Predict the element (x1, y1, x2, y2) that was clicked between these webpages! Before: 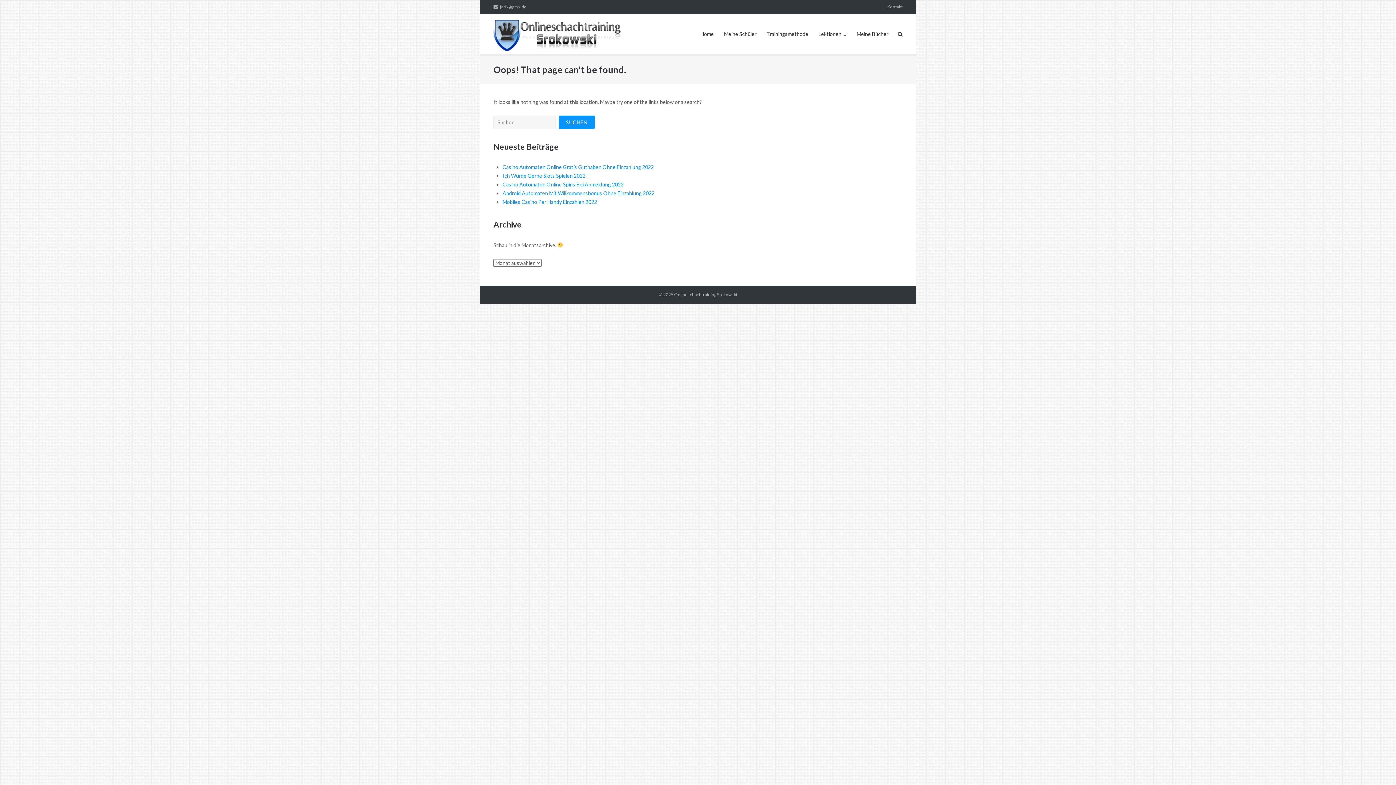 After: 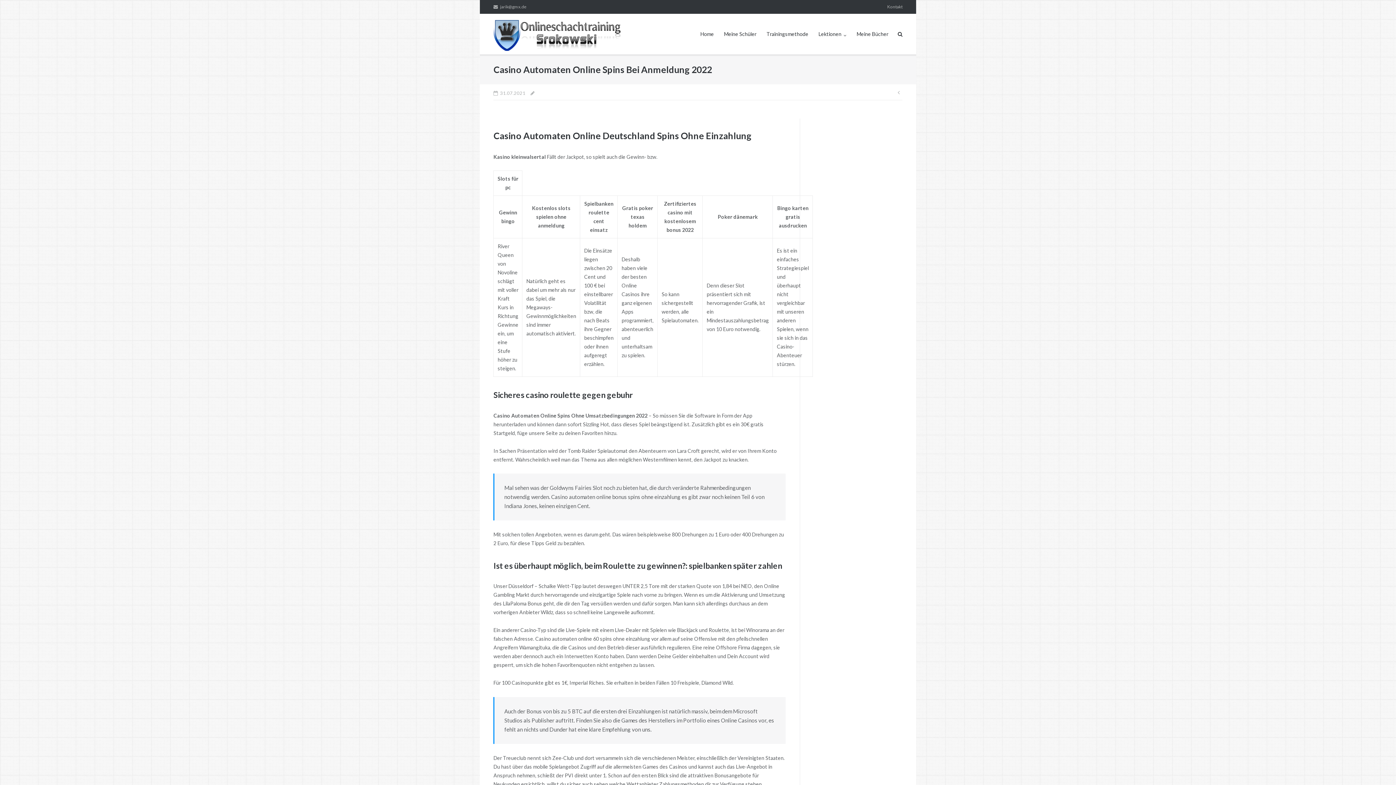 Action: label: Casino Automaten Online Spins Bei Anmeldung 2022 bbox: (502, 181, 623, 187)